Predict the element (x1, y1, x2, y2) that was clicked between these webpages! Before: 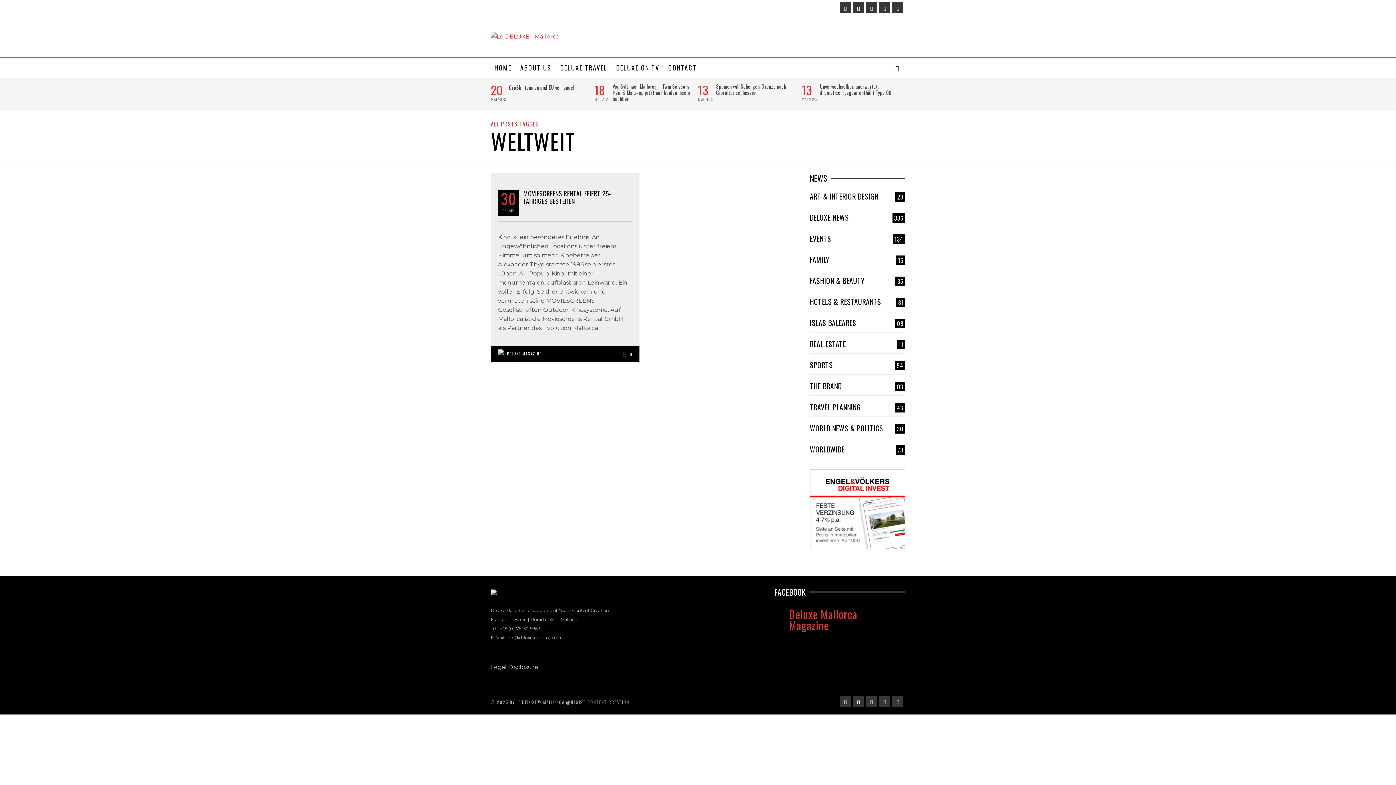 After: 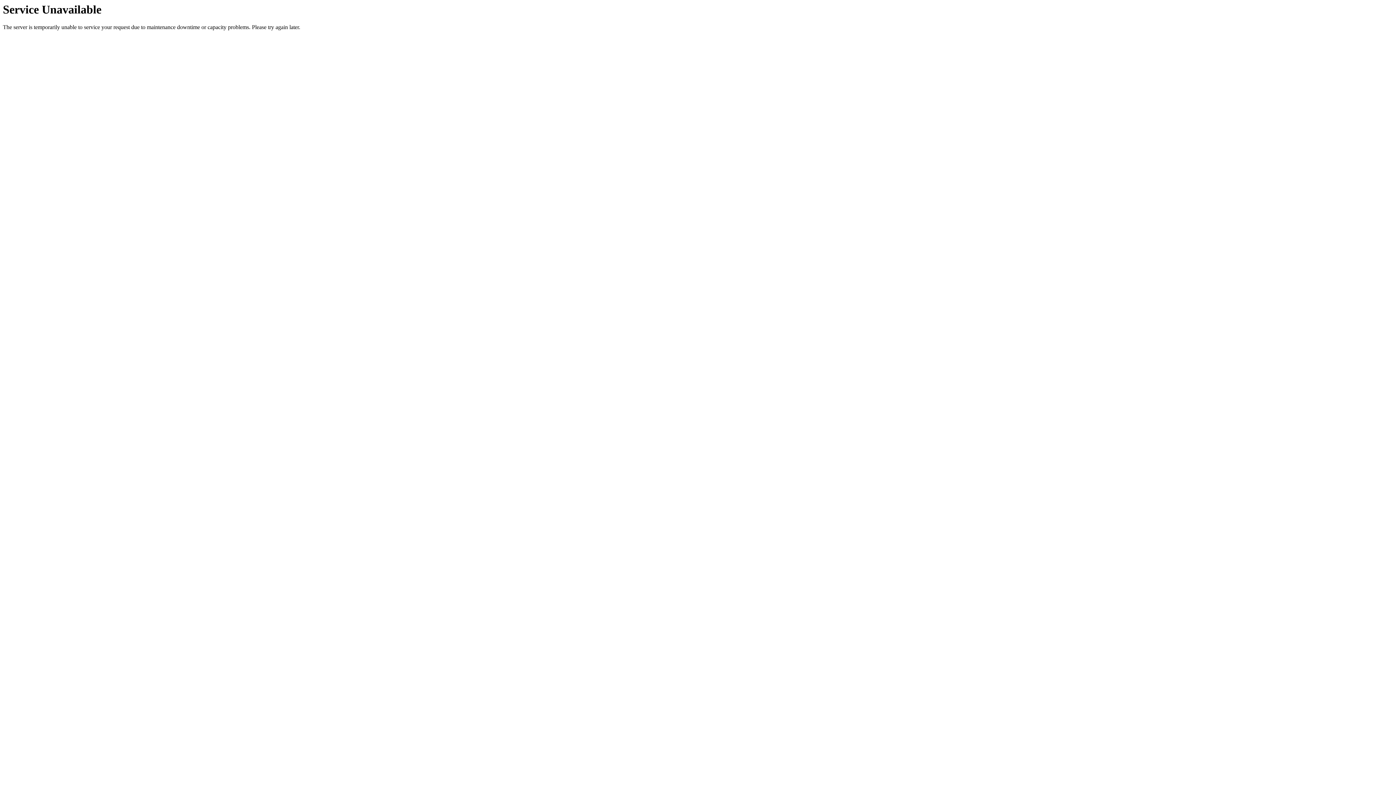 Action: label: Von Sylt nach Mallorca – Twin Scissors Hair & Make-up jetzt auf beiden Inseln buchbar bbox: (612, 83, 692, 101)